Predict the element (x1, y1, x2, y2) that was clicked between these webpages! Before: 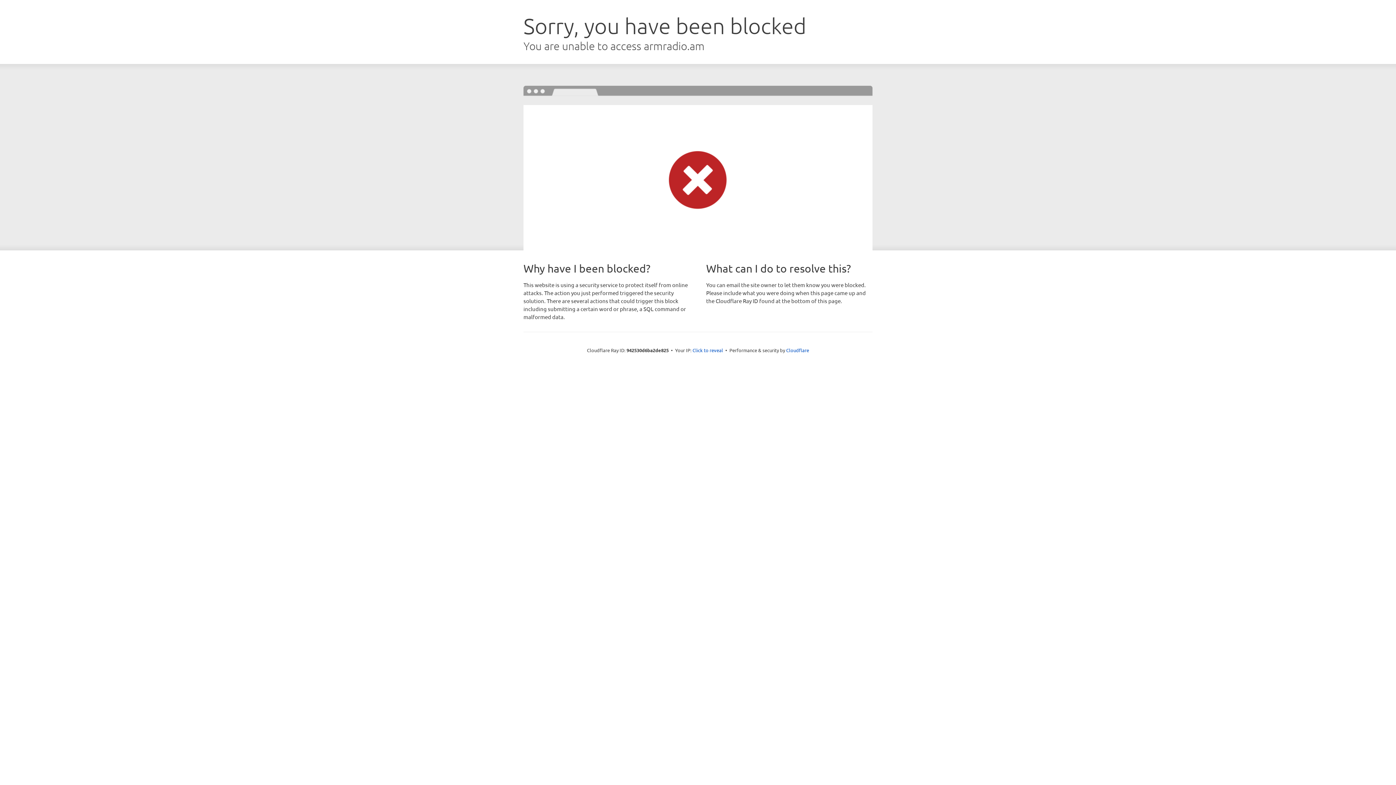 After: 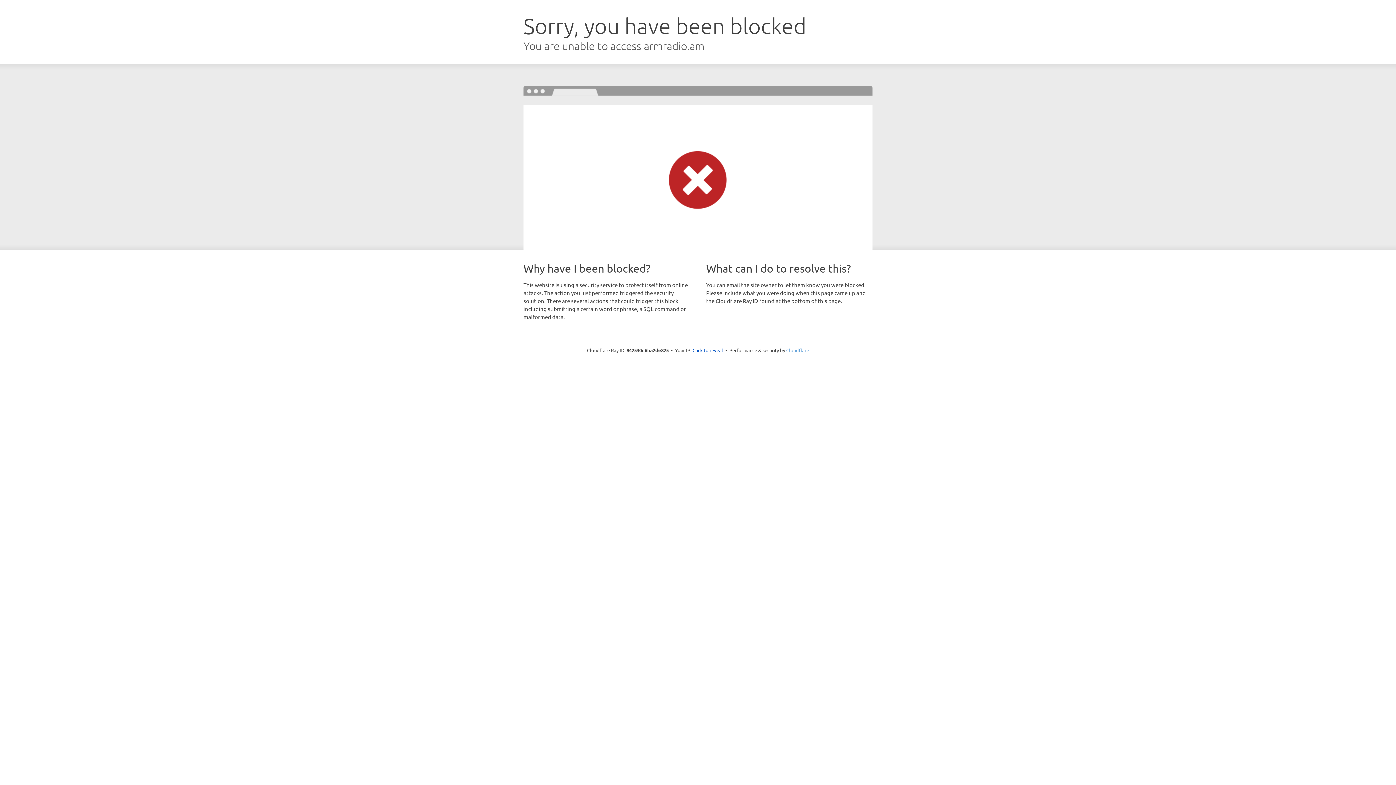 Action: label: Cloudflare bbox: (786, 347, 809, 353)